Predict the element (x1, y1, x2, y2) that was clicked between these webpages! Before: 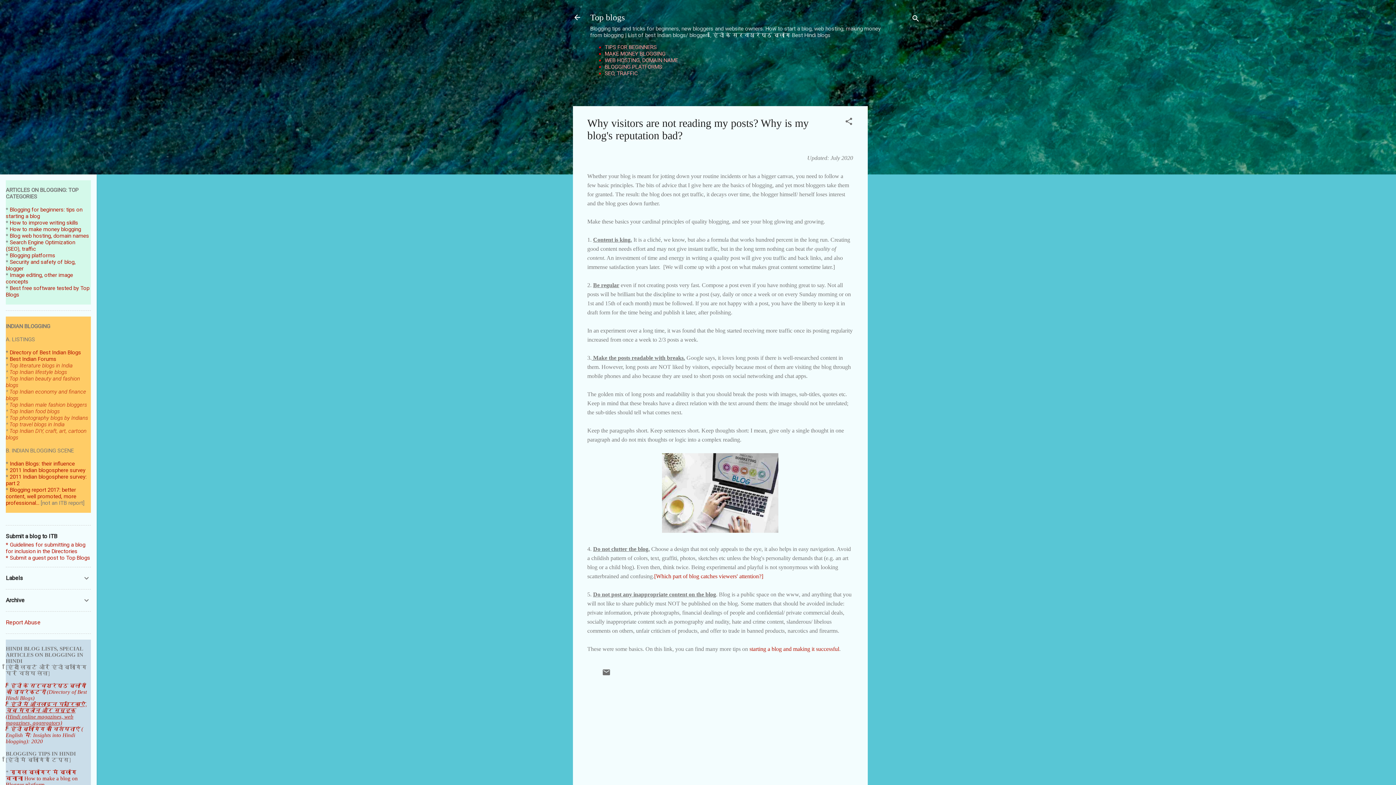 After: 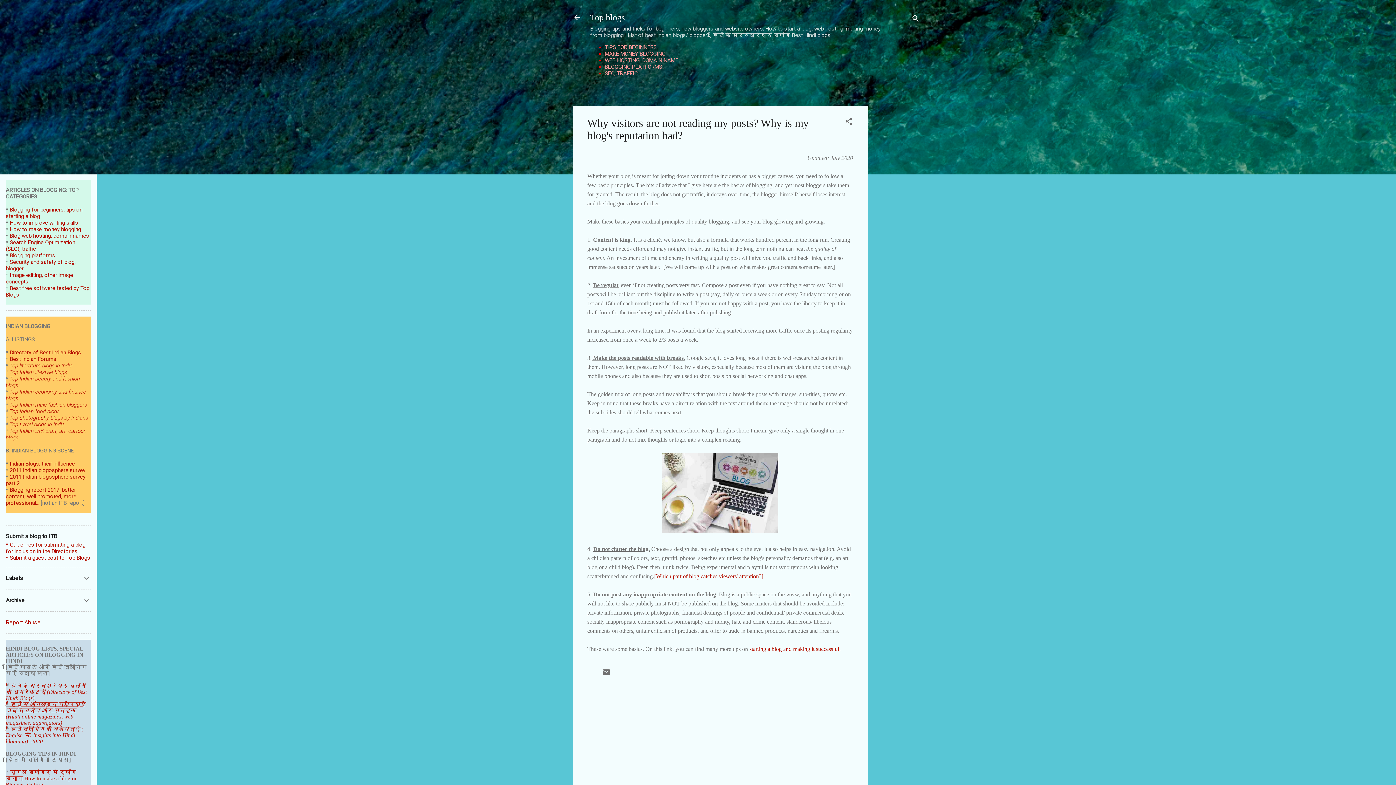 Action: bbox: (9, 252, 55, 258) label: Blogging platforms